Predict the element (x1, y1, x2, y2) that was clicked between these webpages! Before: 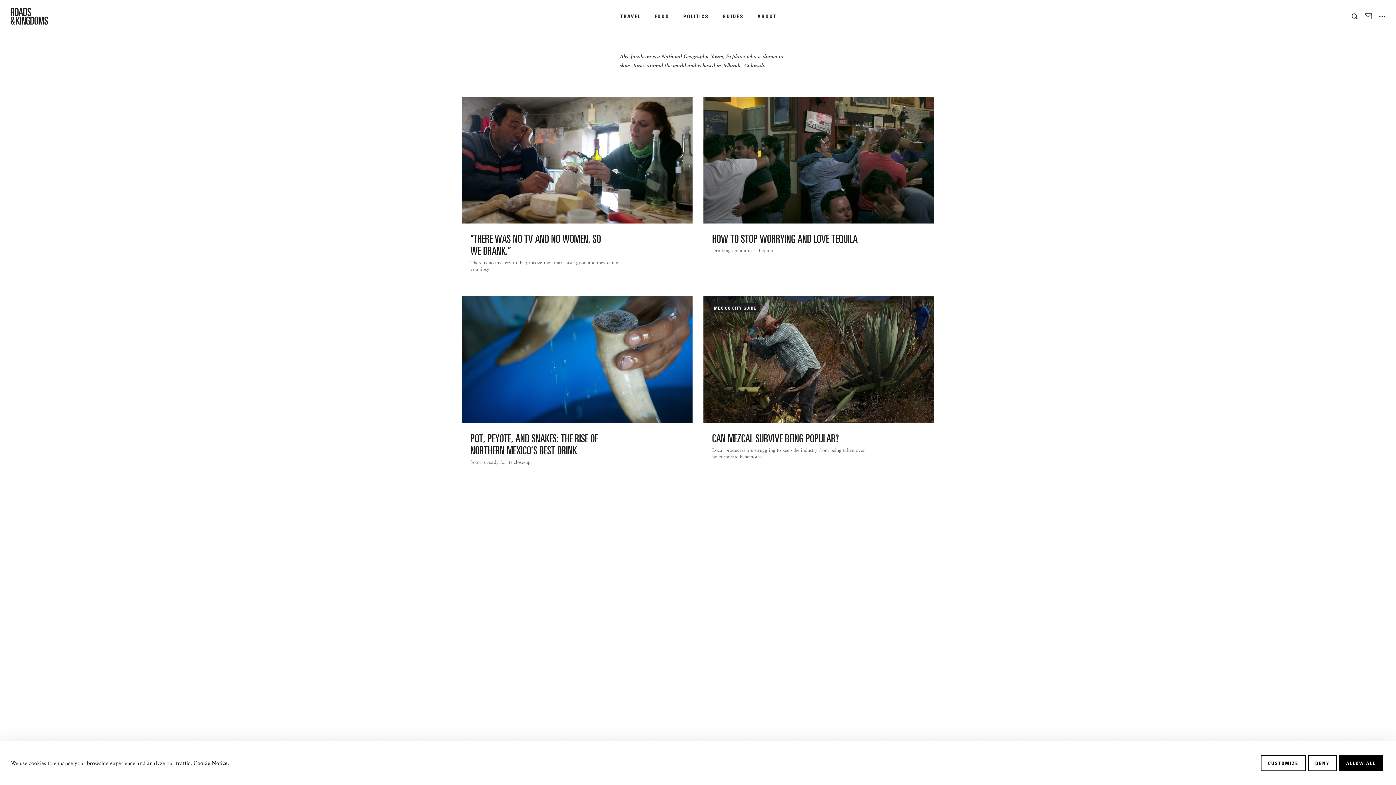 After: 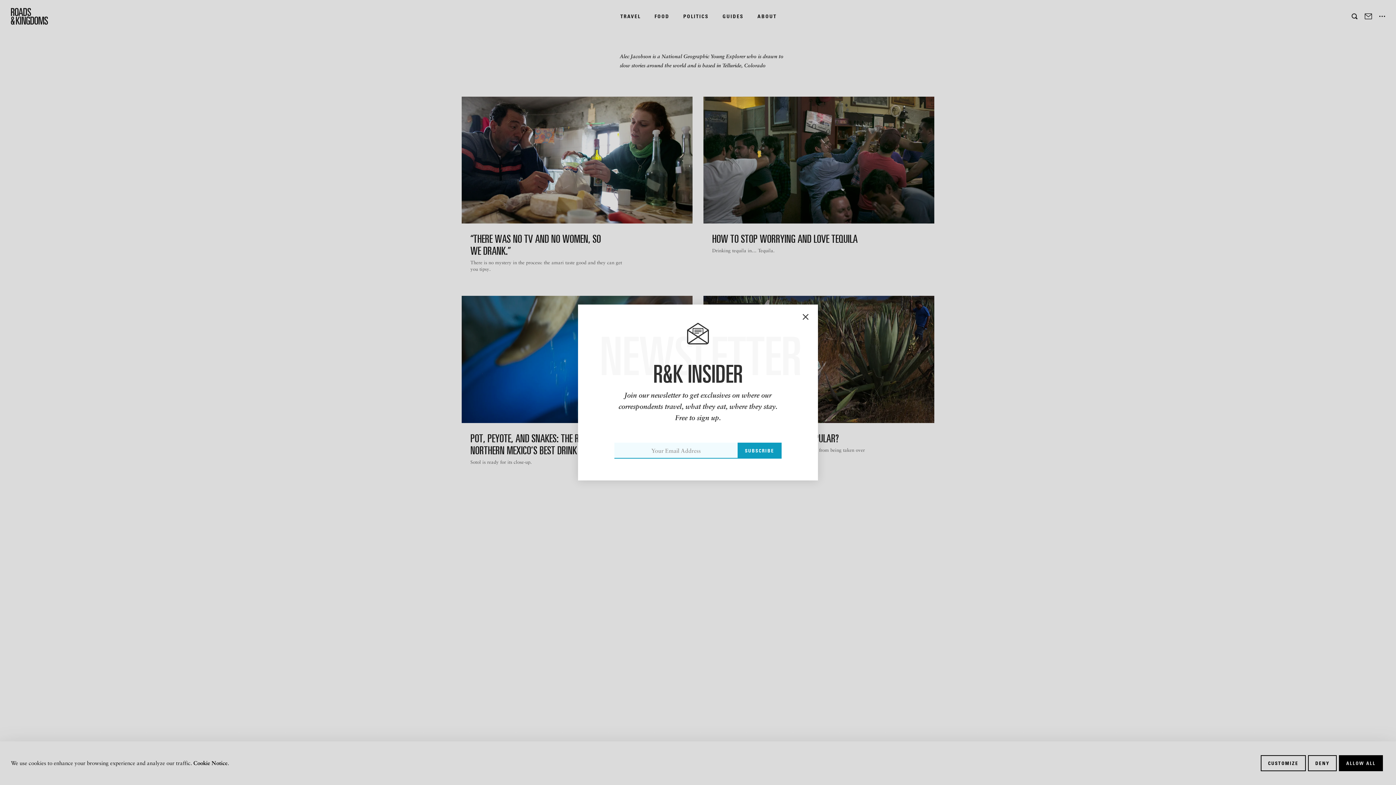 Action: bbox: (1361, 0, 1376, 32)